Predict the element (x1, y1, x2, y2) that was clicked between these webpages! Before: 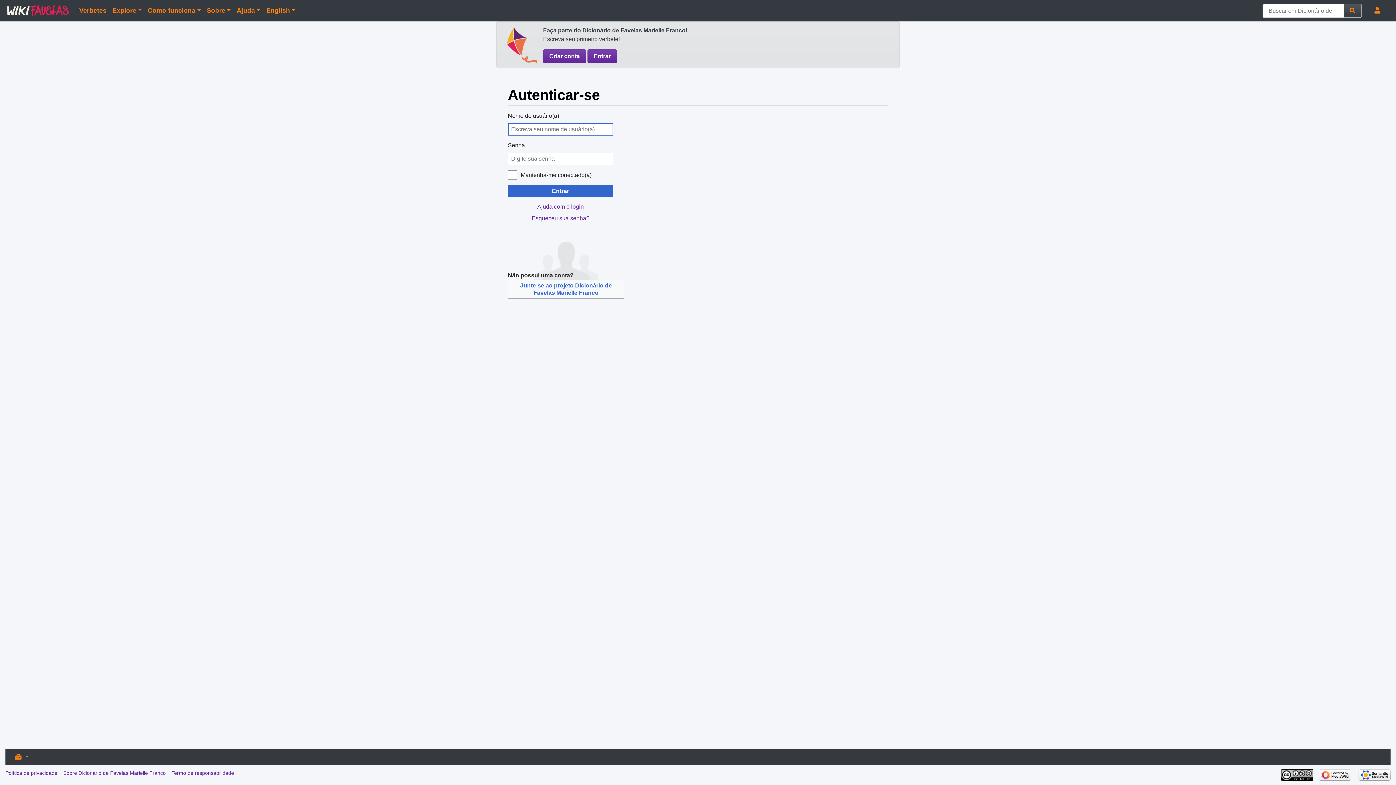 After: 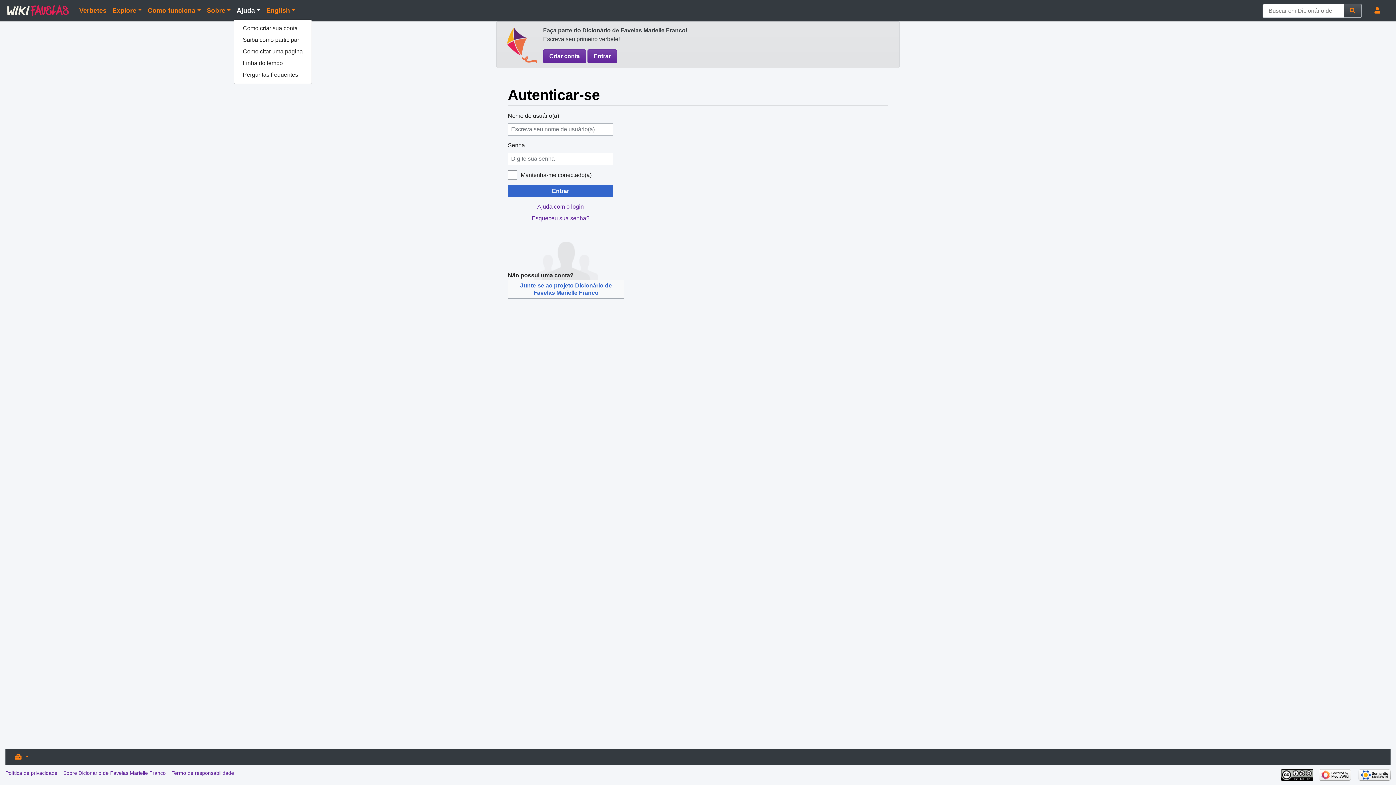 Action: label: Ajuda bbox: (233, 2, 263, 18)